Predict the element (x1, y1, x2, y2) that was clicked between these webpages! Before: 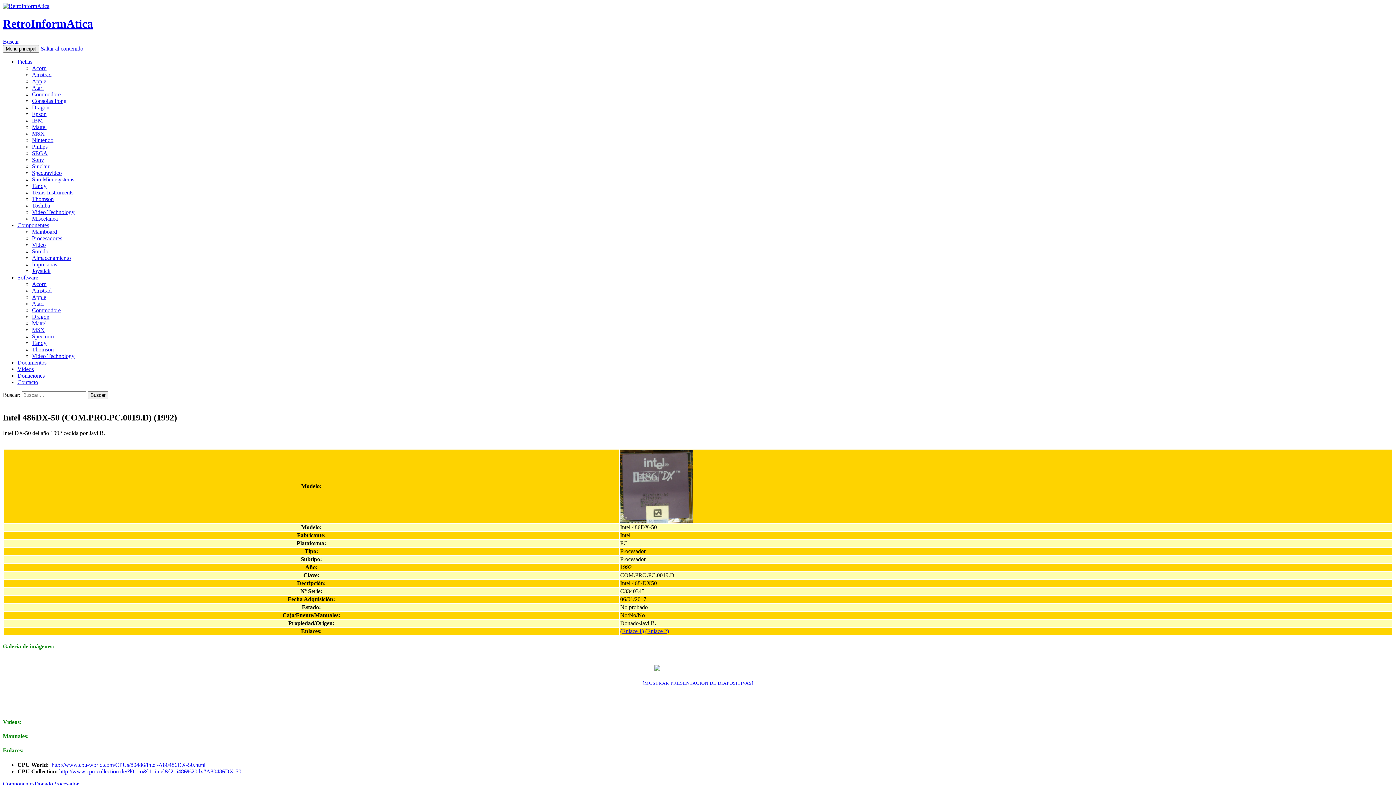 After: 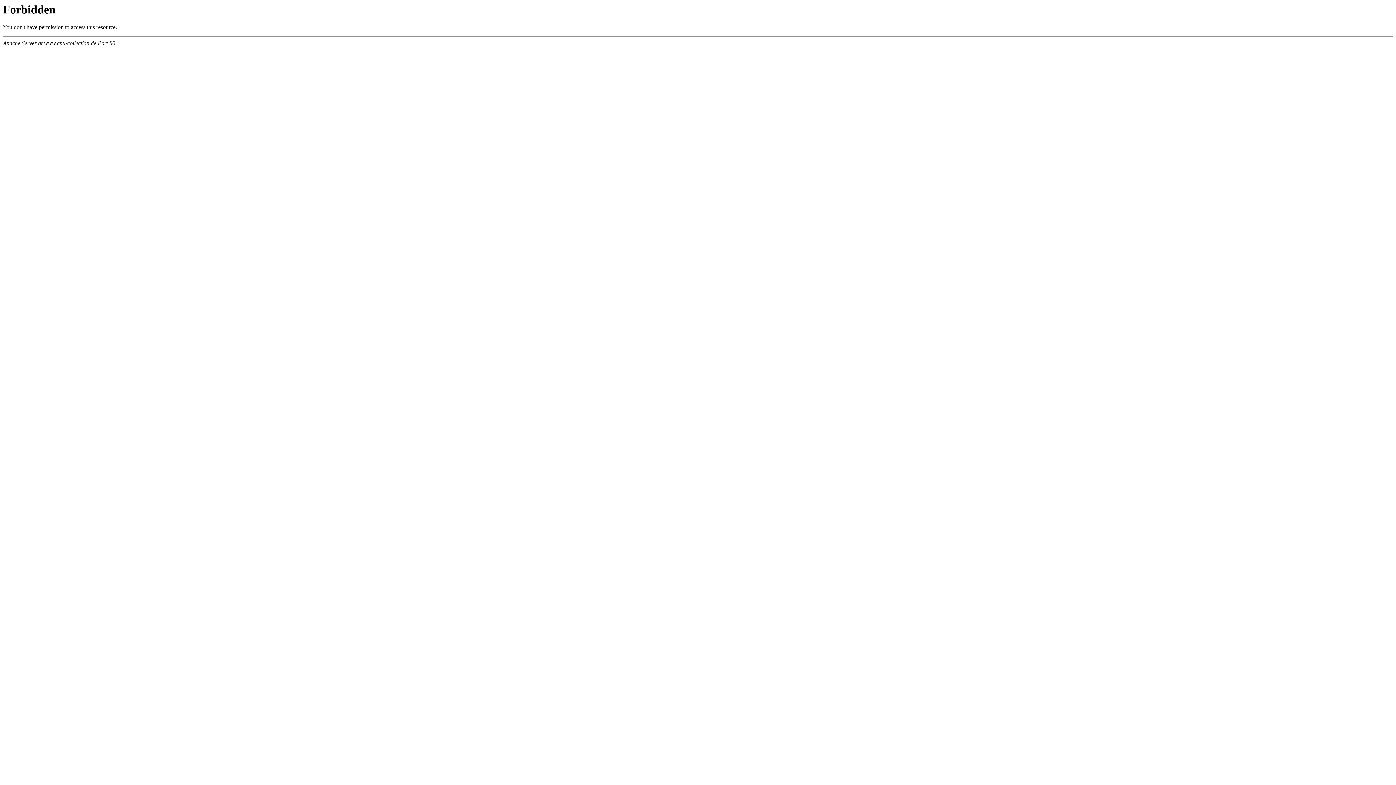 Action: label: http://www.cpu-collection.de/?l0=co&l1=intel&l2=i486%20dx#A80486DX-50 bbox: (59, 768, 241, 774)